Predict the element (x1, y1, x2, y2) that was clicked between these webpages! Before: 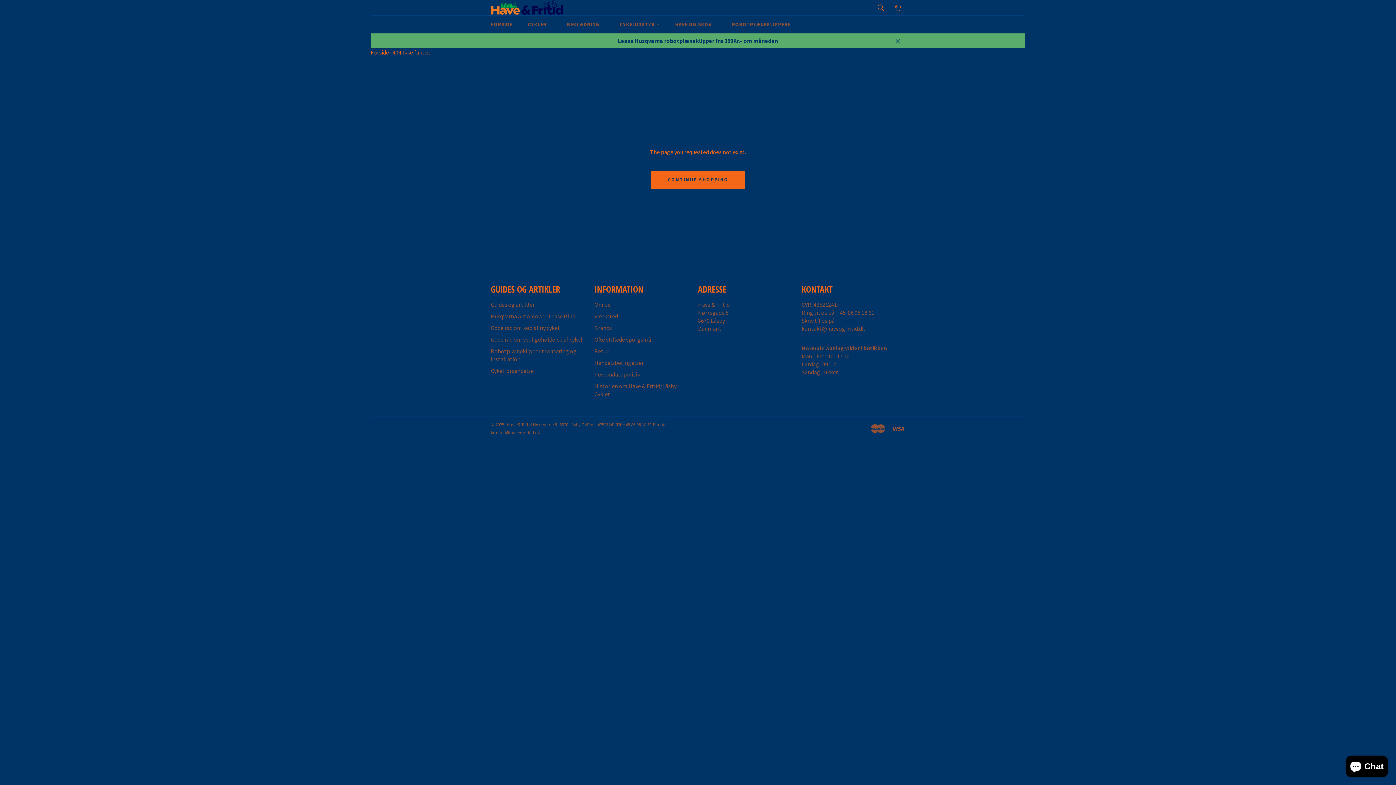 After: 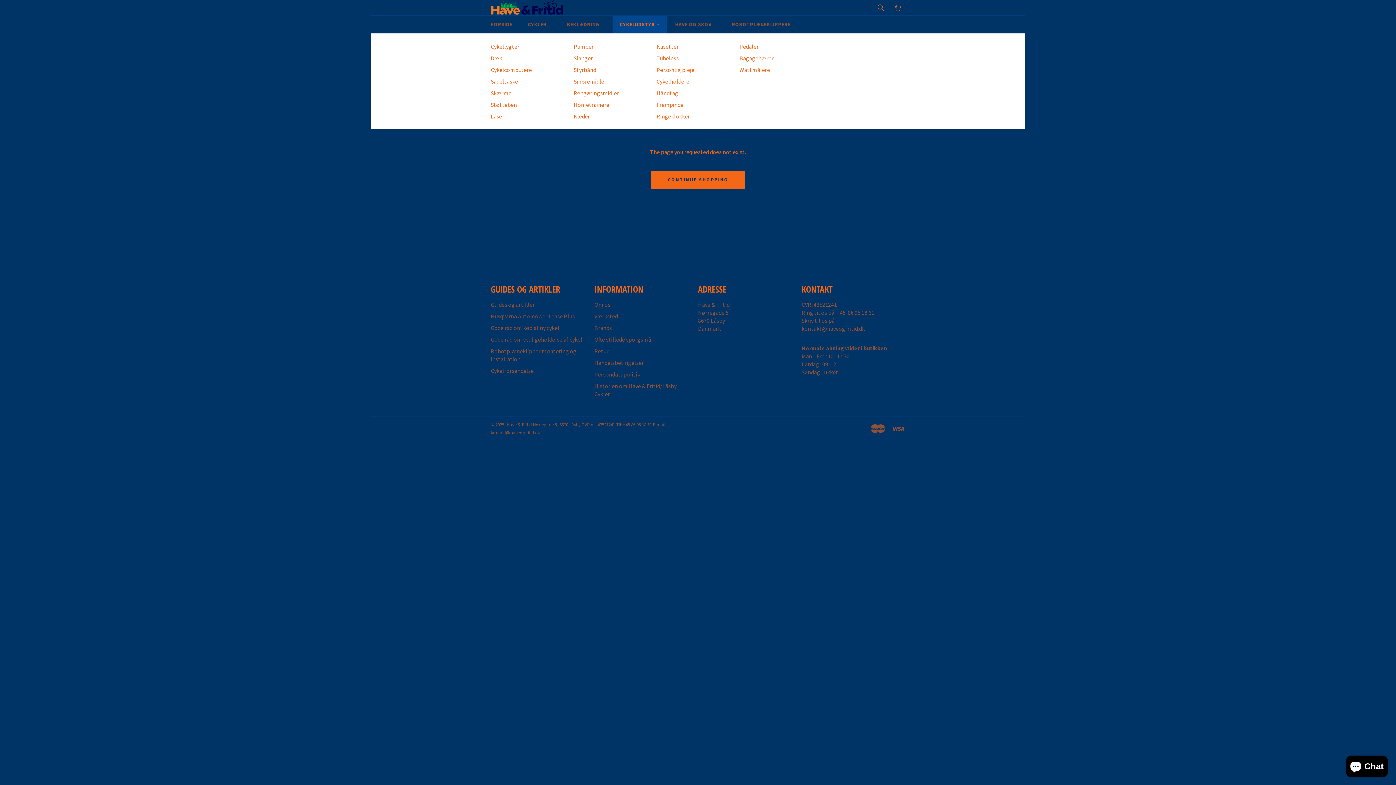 Action: label: CYKELUDSTYR  bbox: (612, 15, 666, 33)